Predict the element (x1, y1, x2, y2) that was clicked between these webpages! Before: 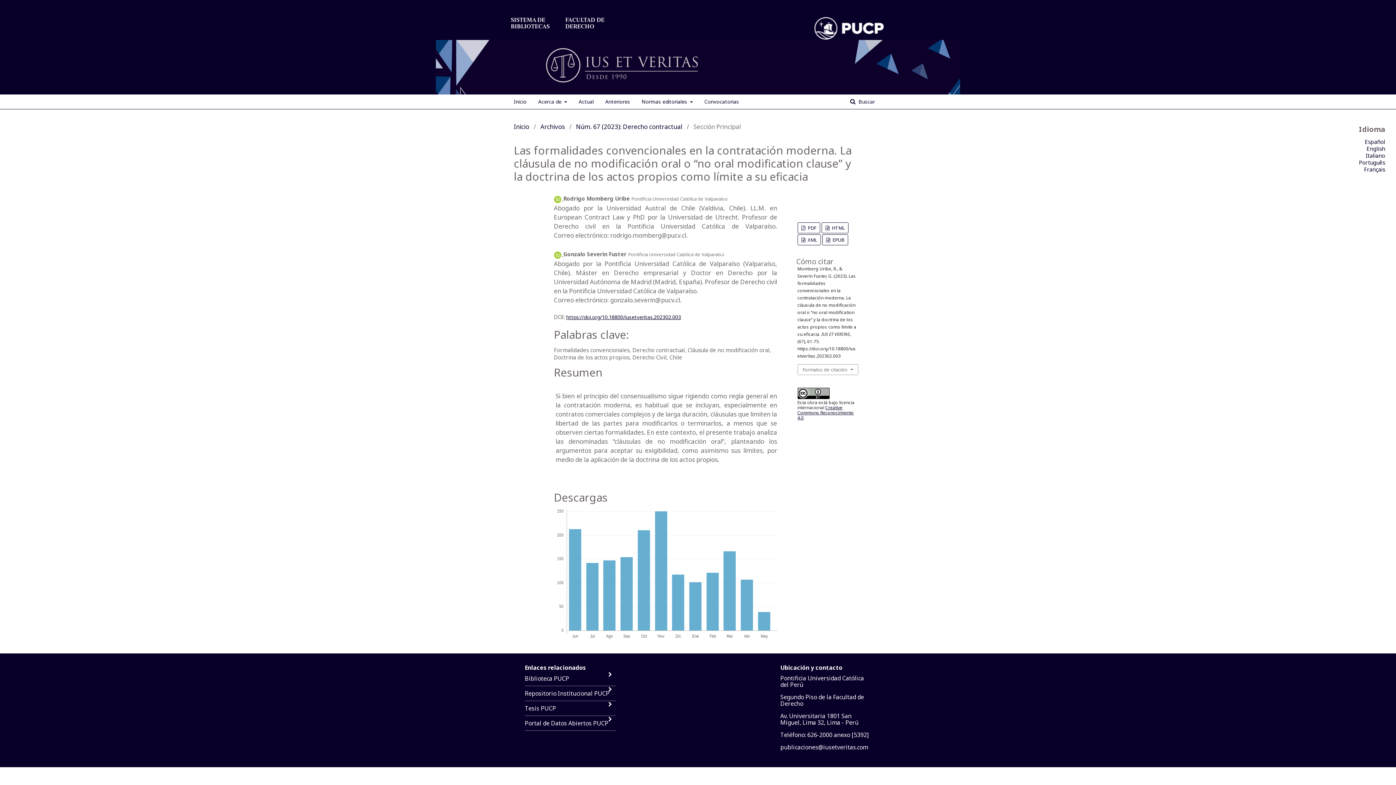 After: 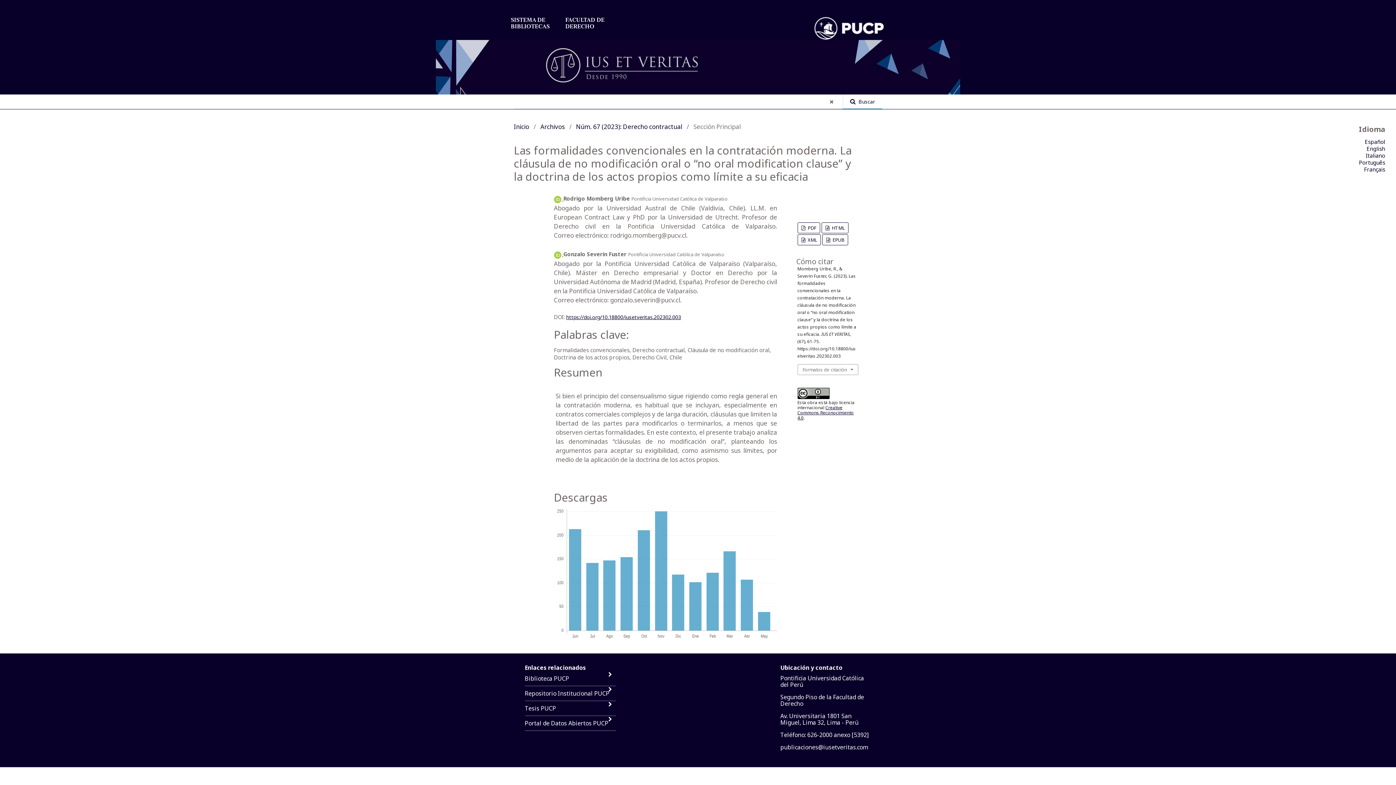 Action: bbox: (843, 94, 882, 109) label:  Buscar